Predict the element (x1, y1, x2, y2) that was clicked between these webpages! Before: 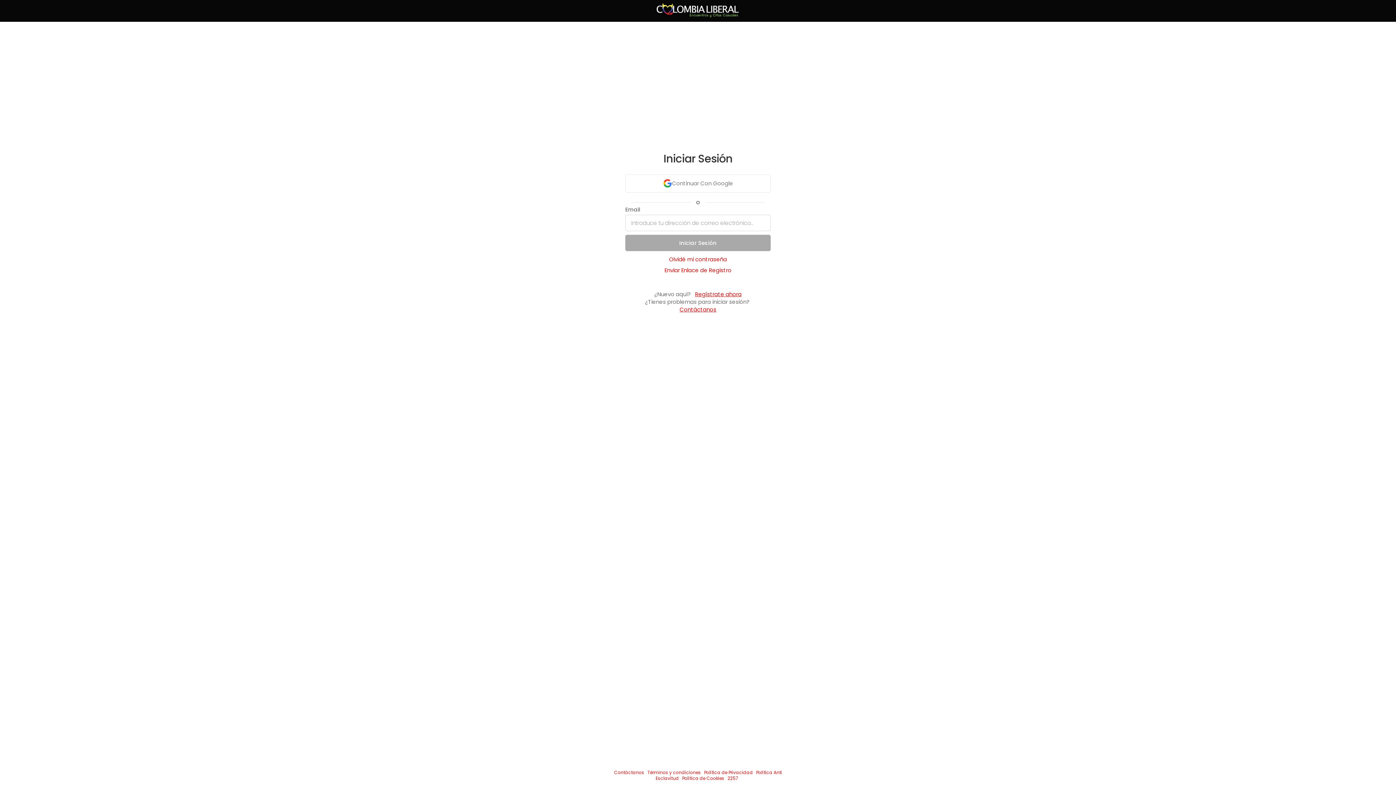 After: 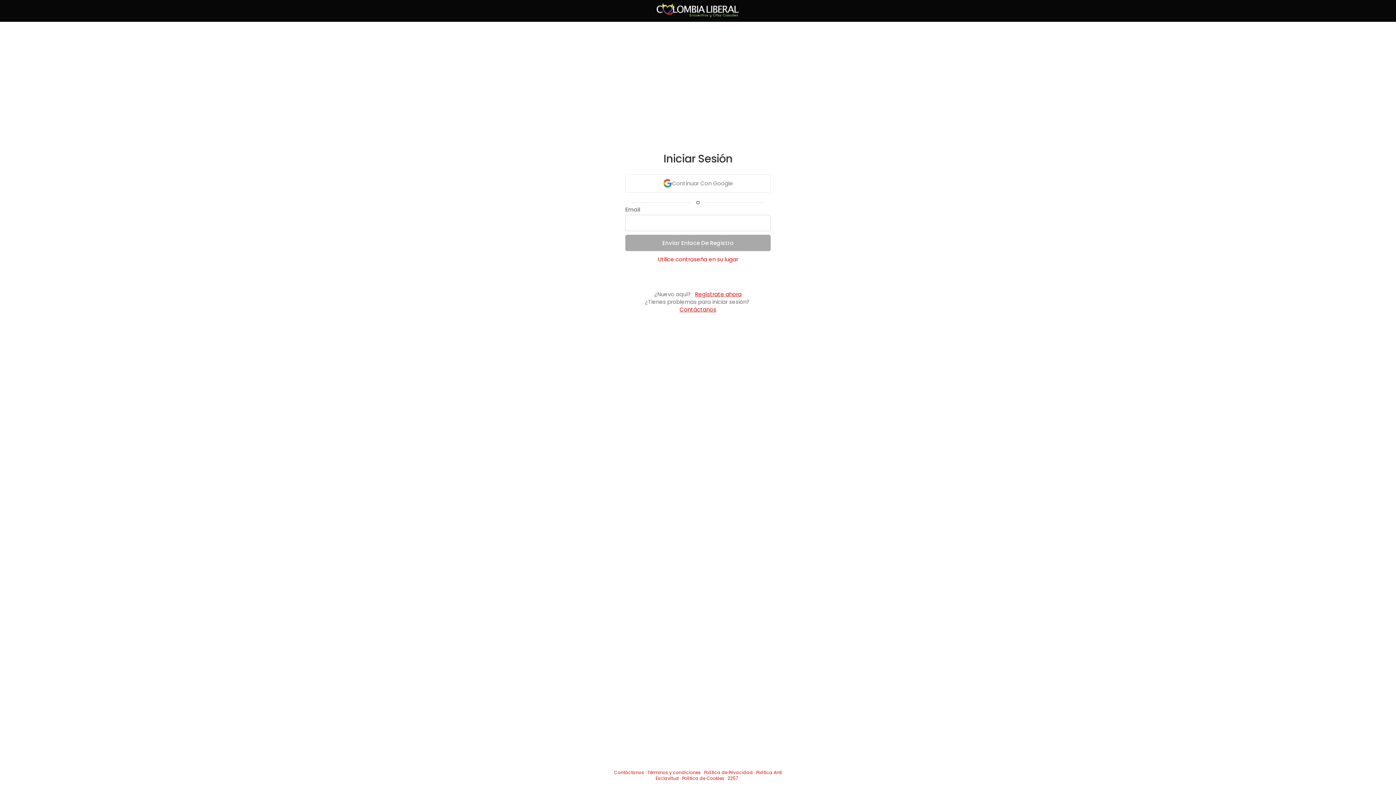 Action: bbox: (664, 266, 731, 274) label: Enviar Enlace de Registro